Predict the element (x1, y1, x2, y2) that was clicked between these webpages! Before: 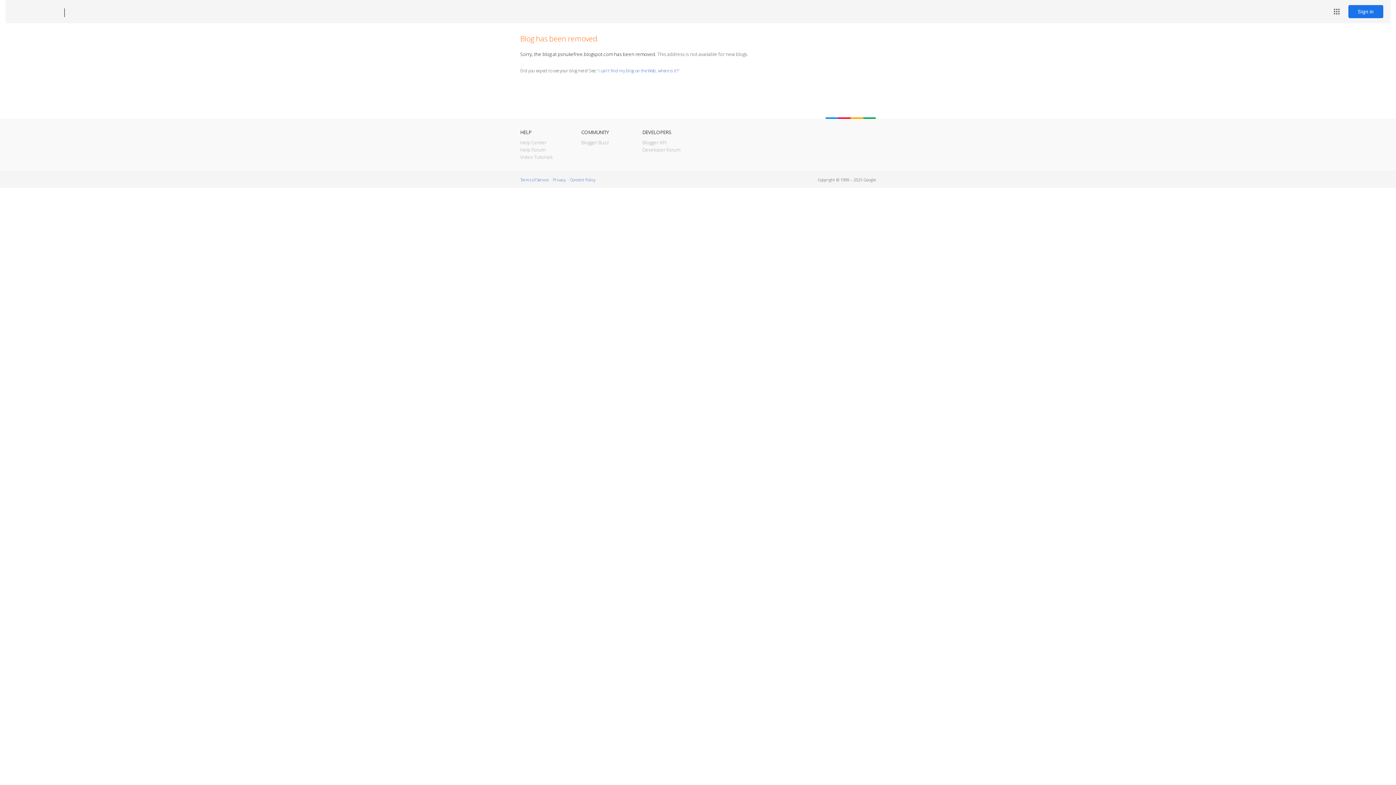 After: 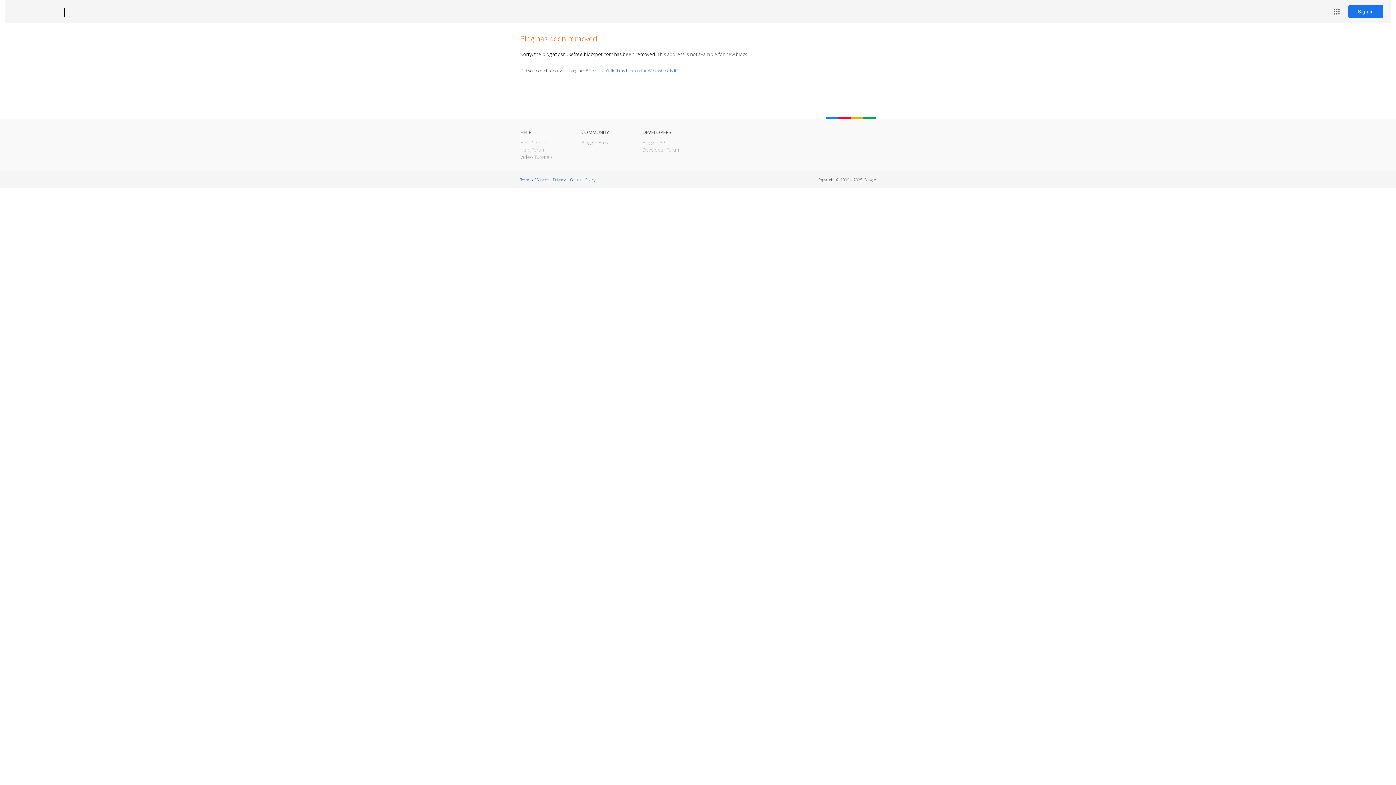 Action: label: Blogger bbox: (12, 7, 53, 17)